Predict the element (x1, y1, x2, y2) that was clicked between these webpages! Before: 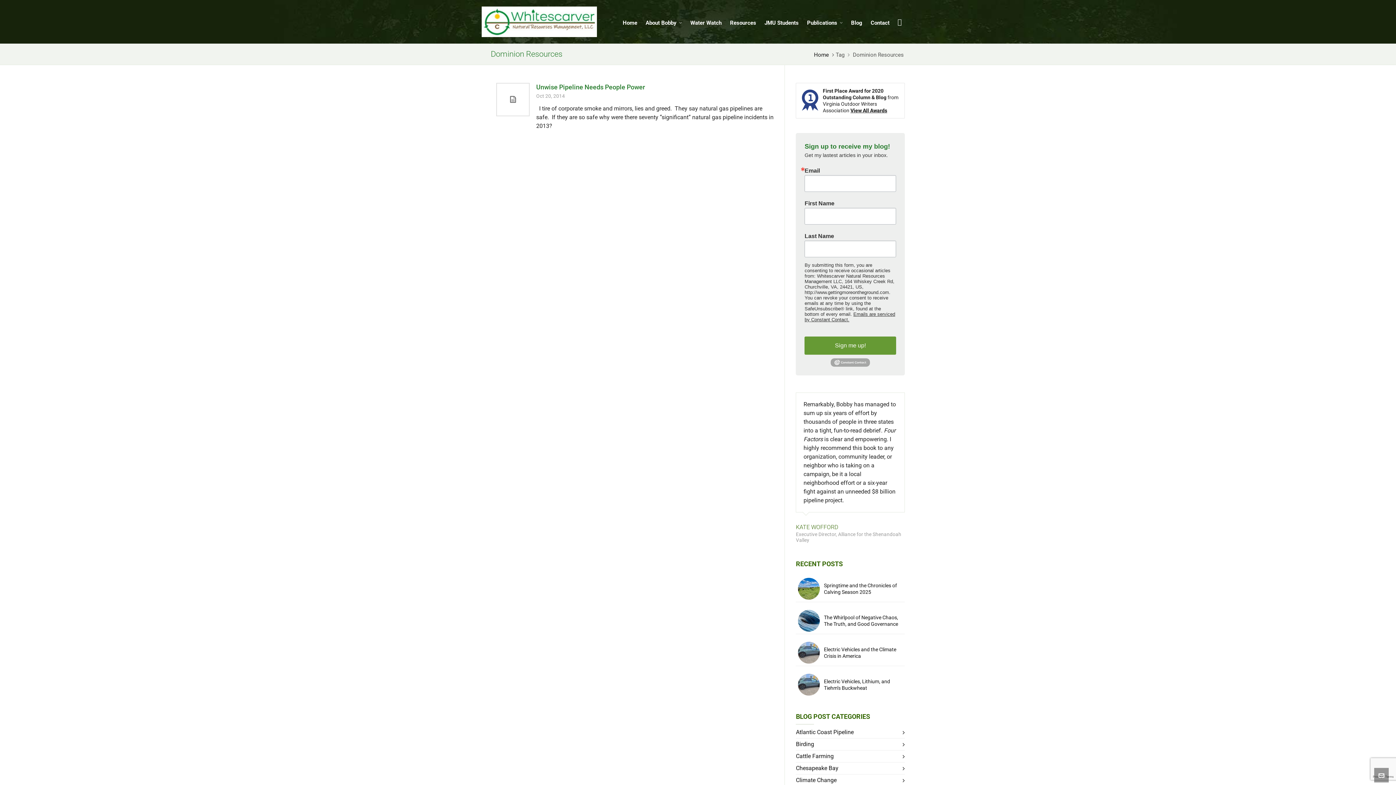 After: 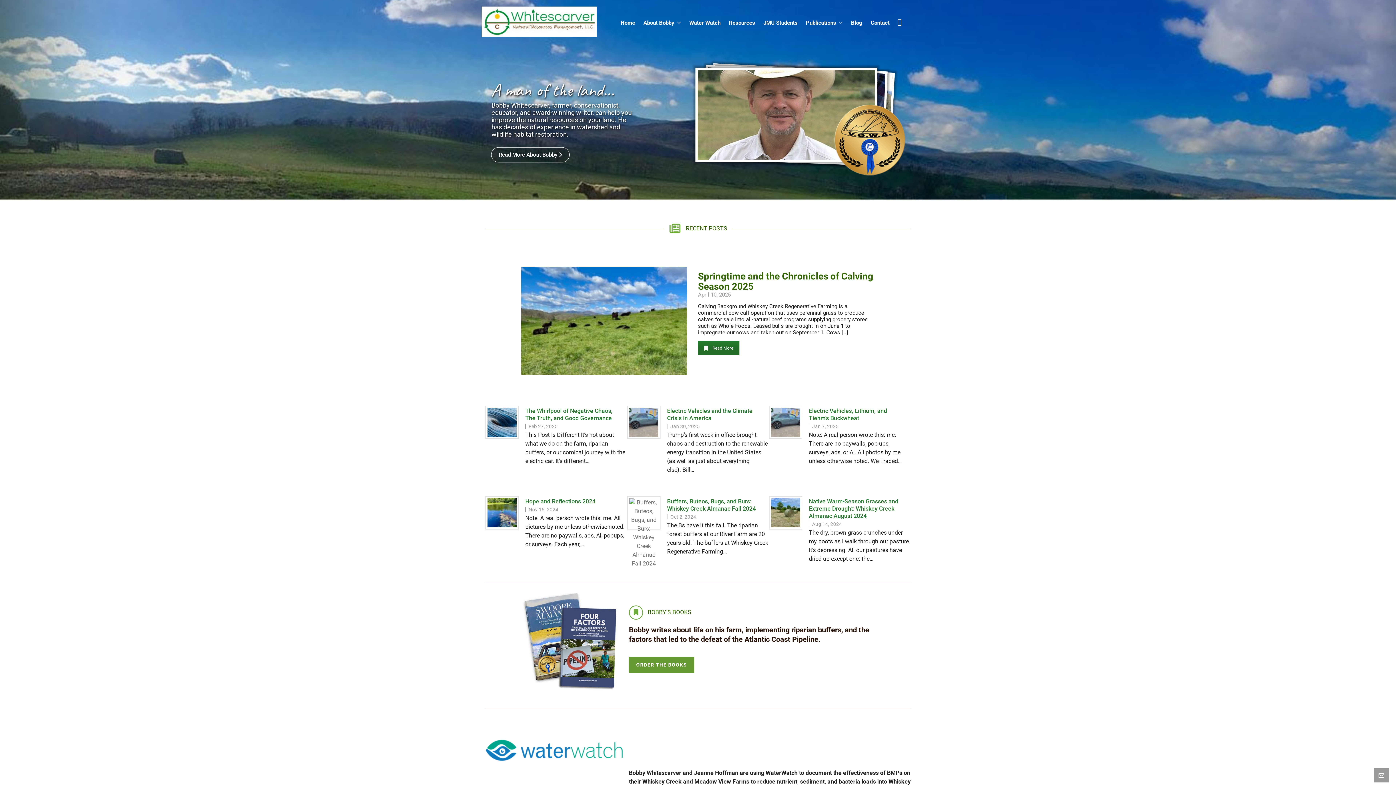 Action: bbox: (814, 51, 829, 58) label: Home